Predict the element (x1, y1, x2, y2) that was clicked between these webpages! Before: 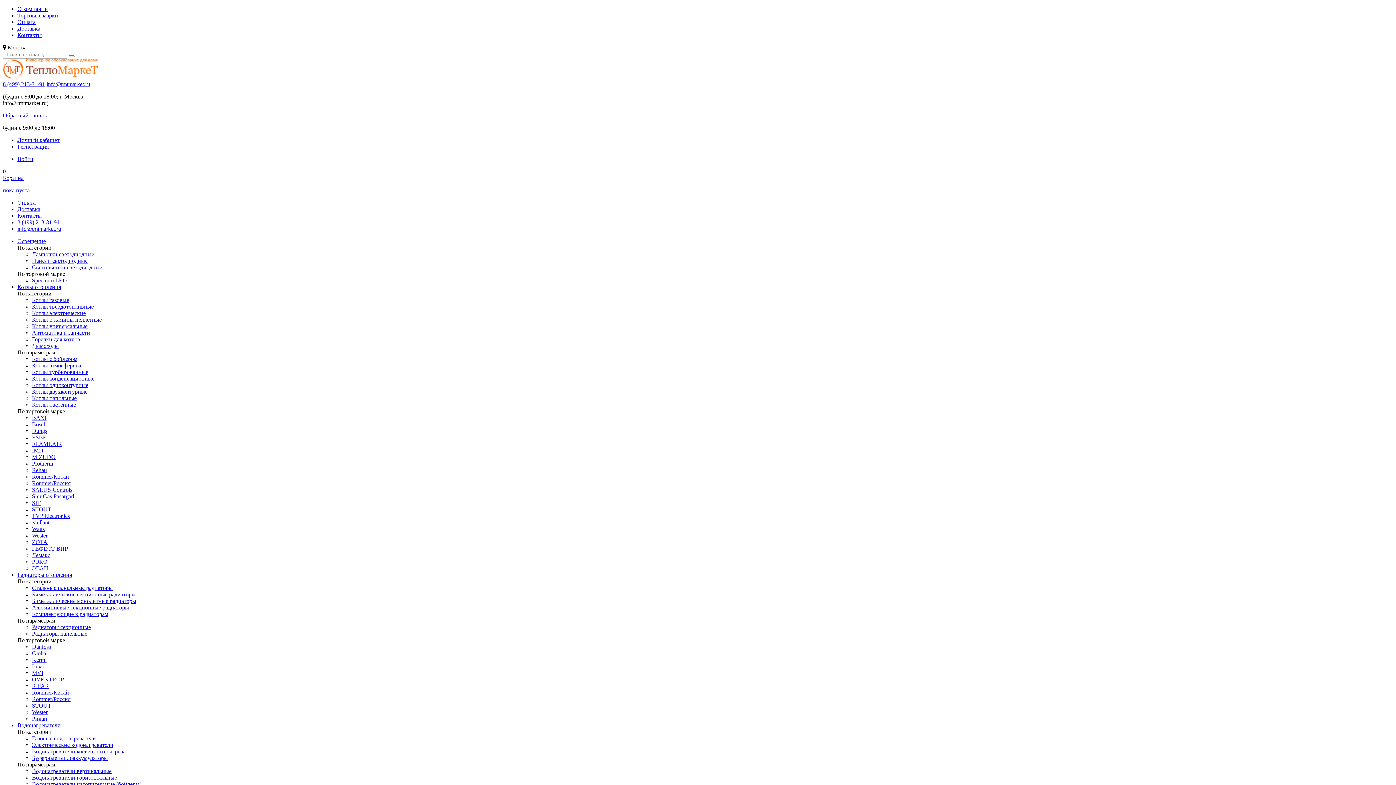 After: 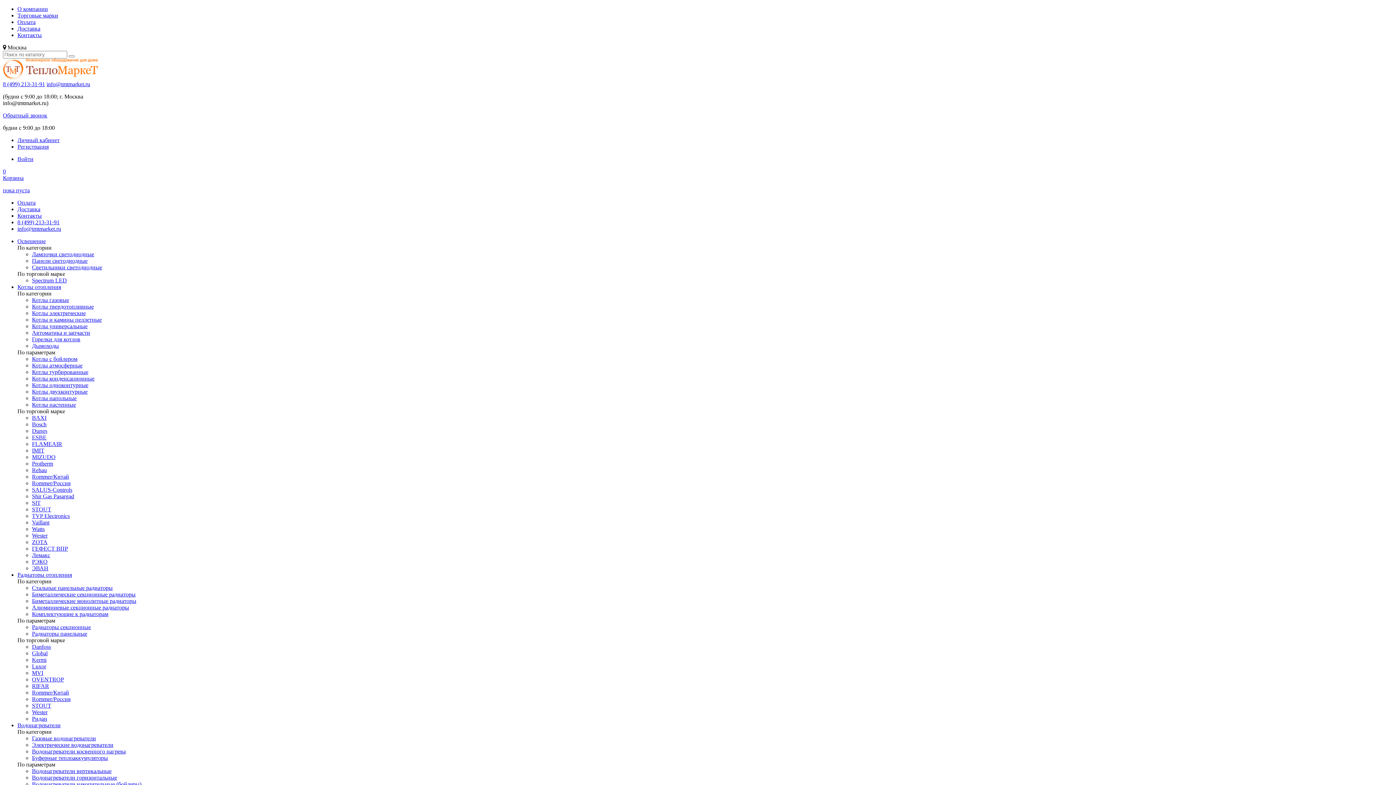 Action: label: Rommer/Китай bbox: (32, 473, 69, 480)